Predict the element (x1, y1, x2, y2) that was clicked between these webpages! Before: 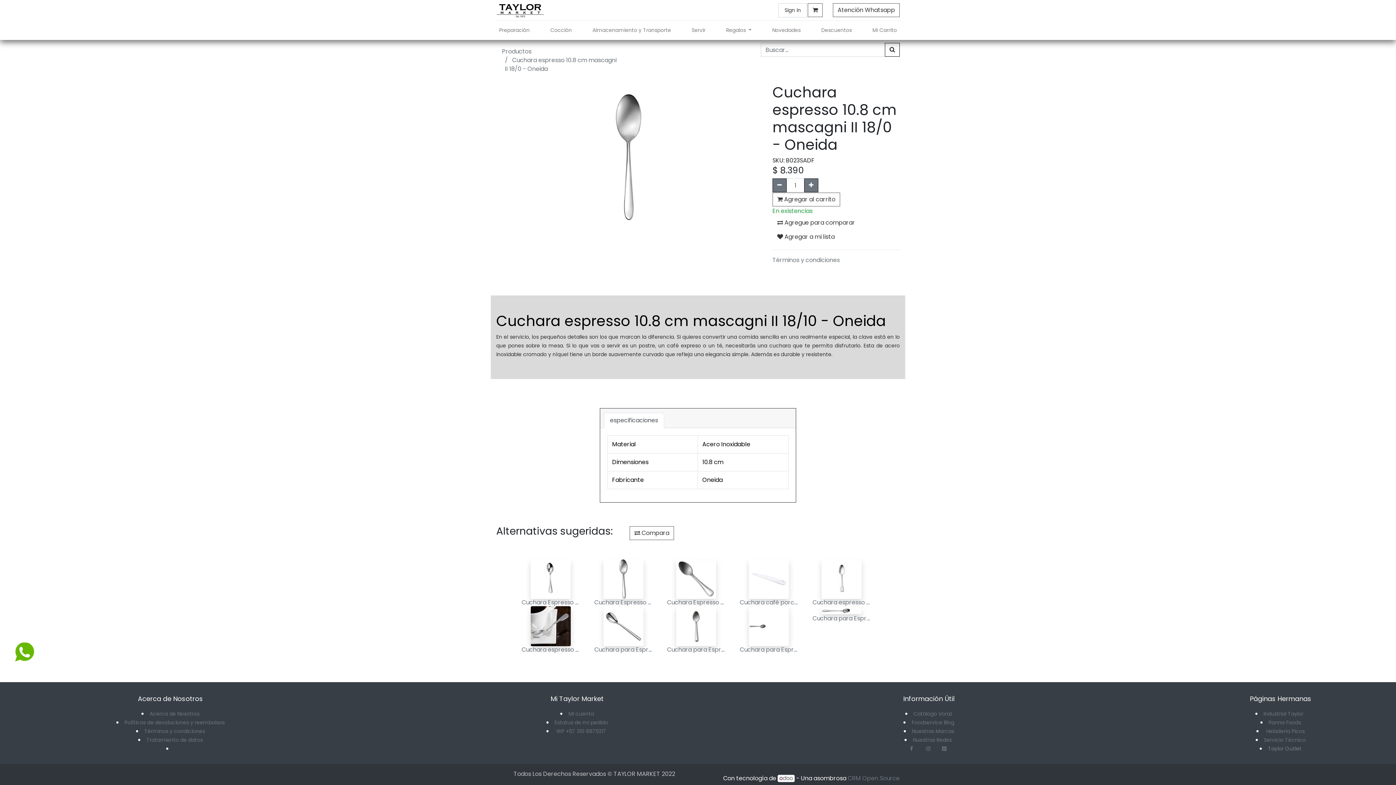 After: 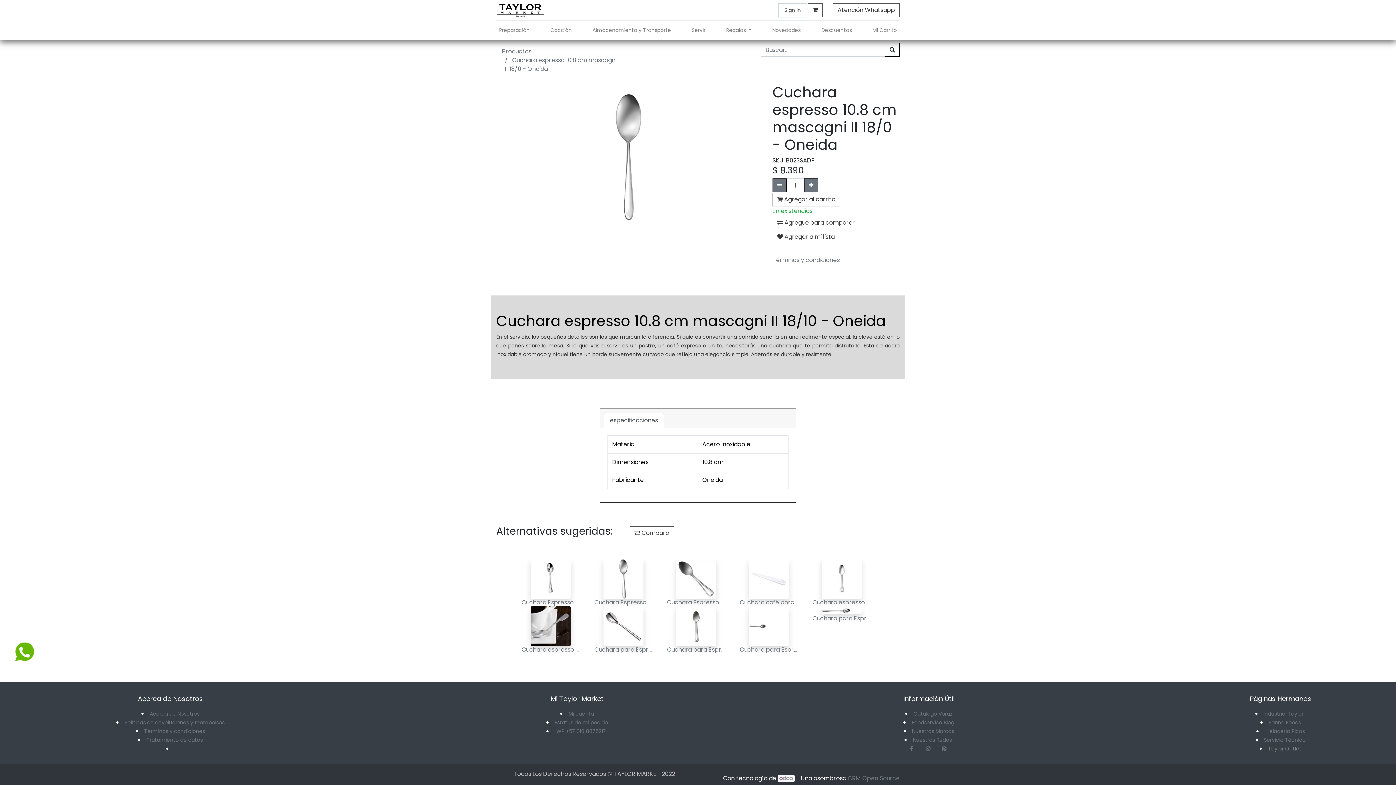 Action: bbox: (604, 413, 664, 428) label: especificaciones